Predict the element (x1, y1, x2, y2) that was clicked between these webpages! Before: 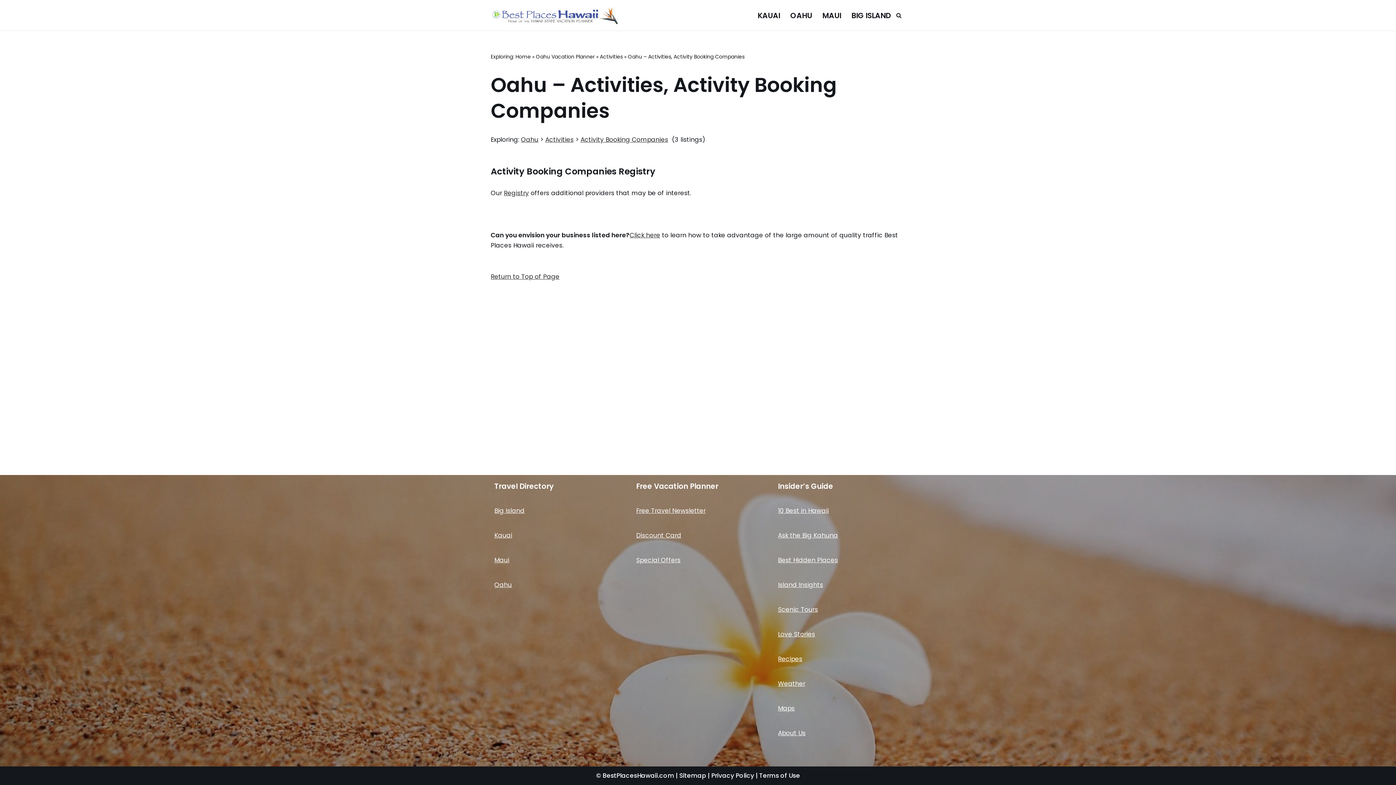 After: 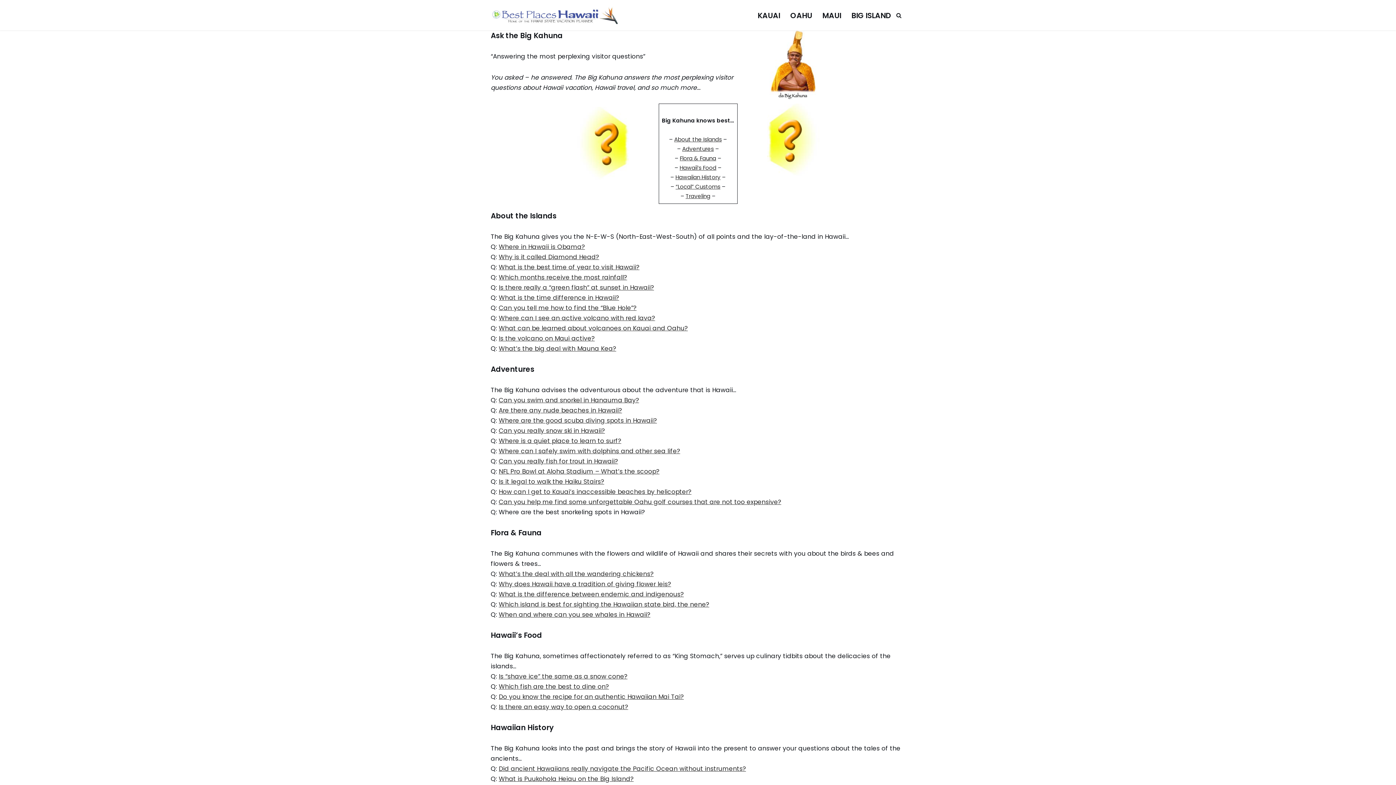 Action: label: Ask the Big Kahuna bbox: (778, 531, 838, 540)